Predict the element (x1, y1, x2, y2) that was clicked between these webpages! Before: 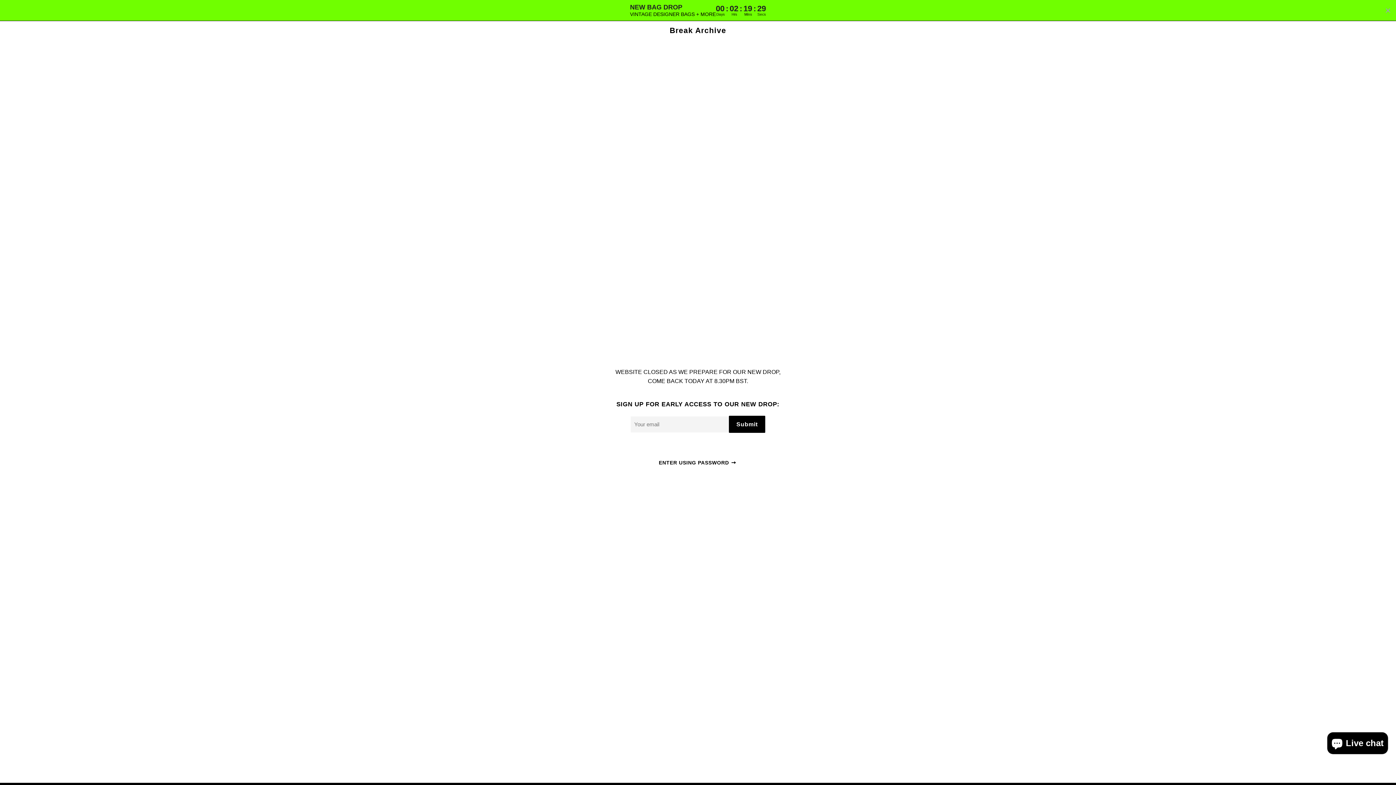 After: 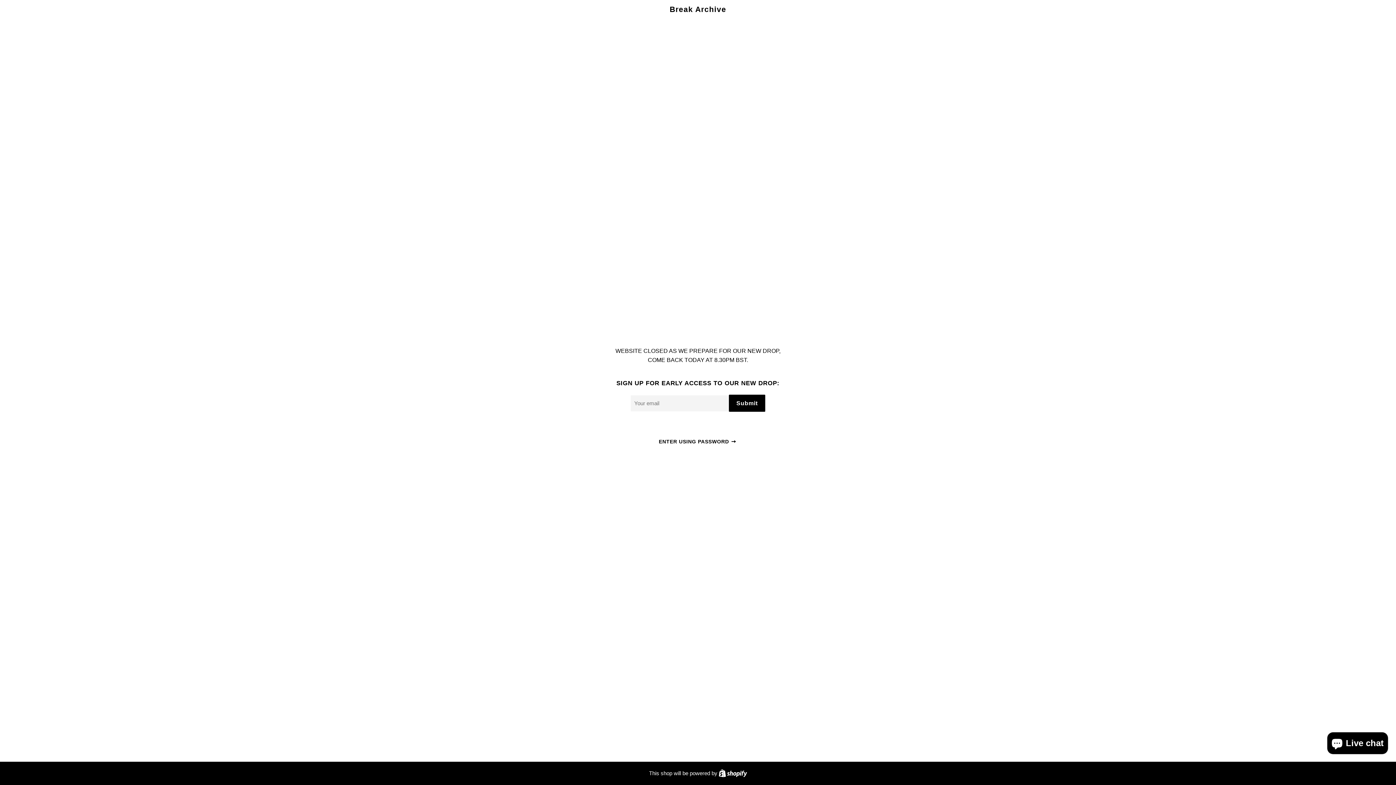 Action: bbox: (1384, 6, 1392, 14)